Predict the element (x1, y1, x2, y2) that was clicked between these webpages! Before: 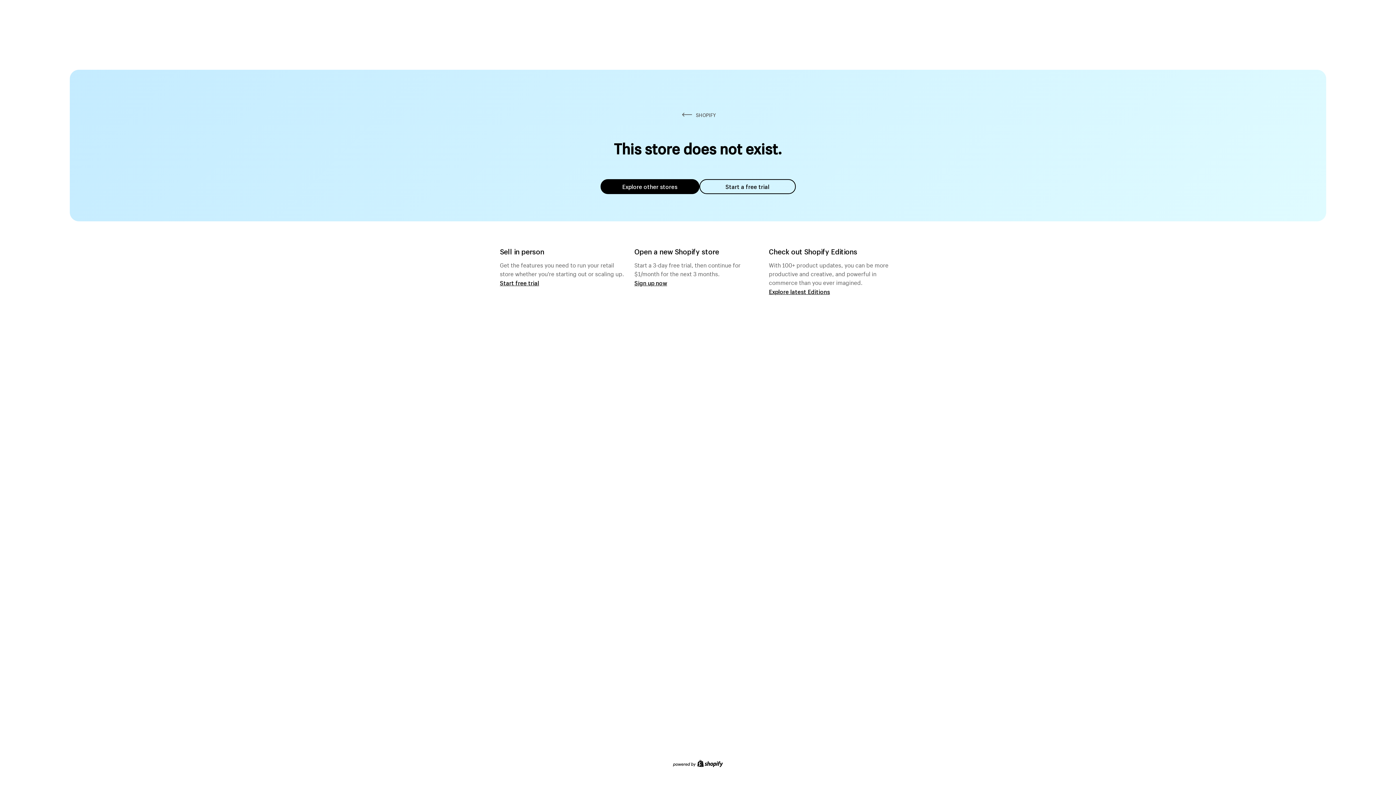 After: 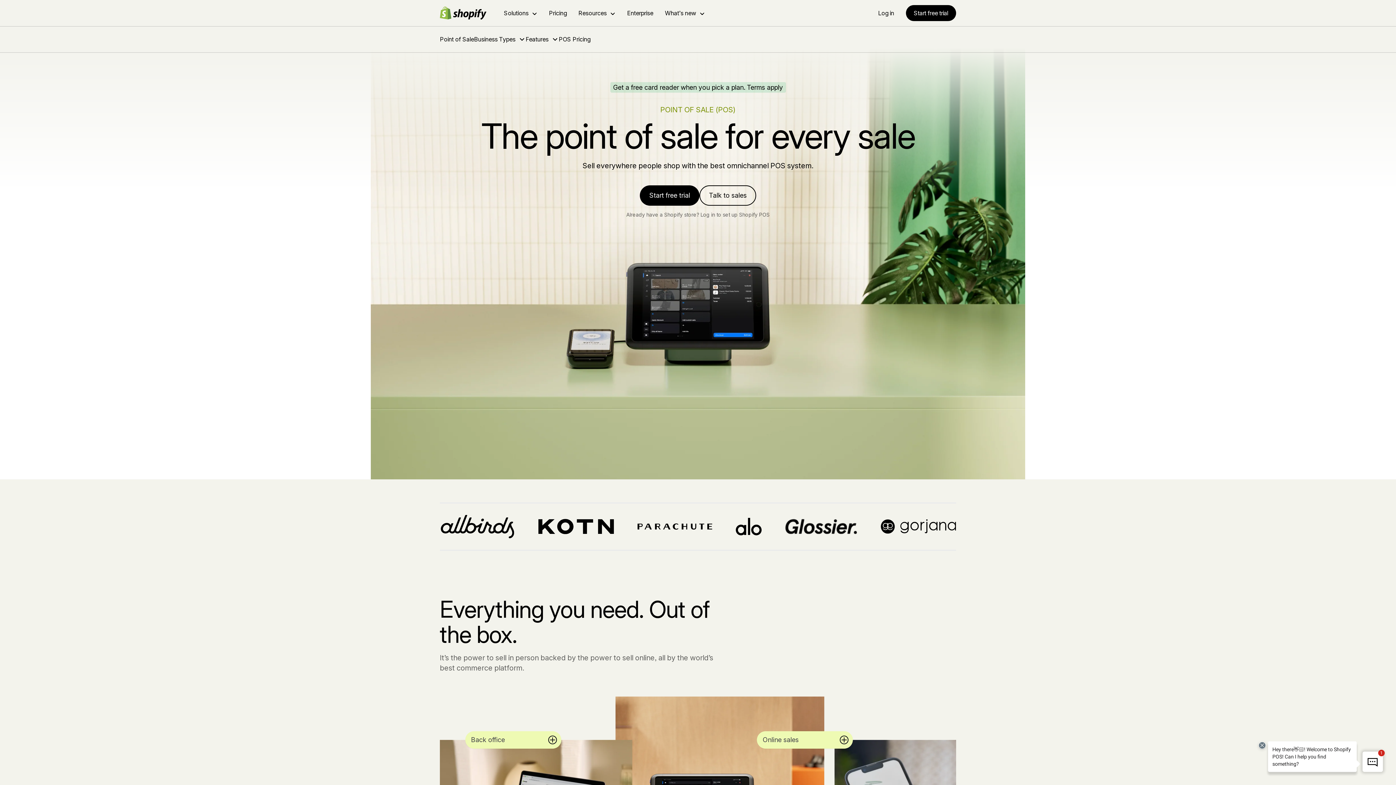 Action: bbox: (500, 279, 539, 286) label: Start free trial